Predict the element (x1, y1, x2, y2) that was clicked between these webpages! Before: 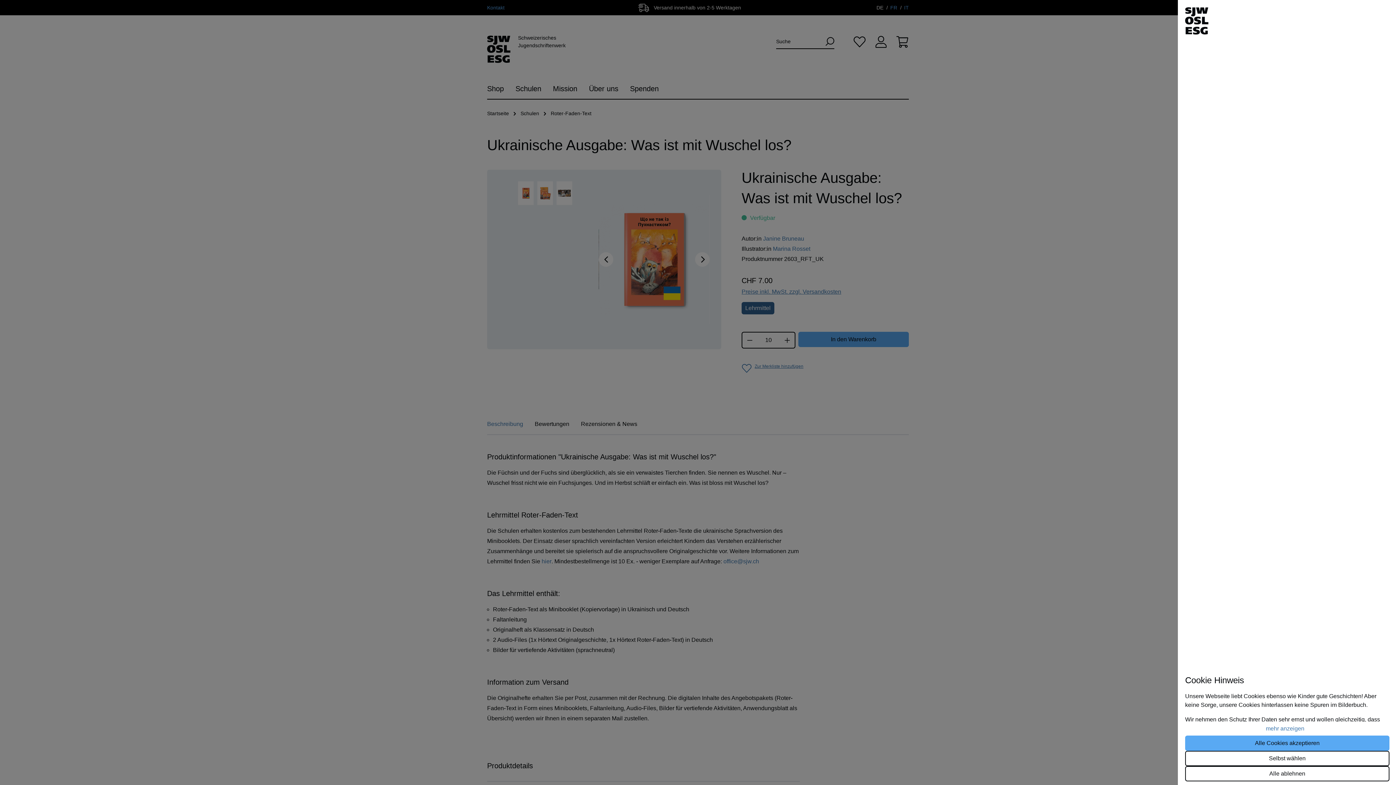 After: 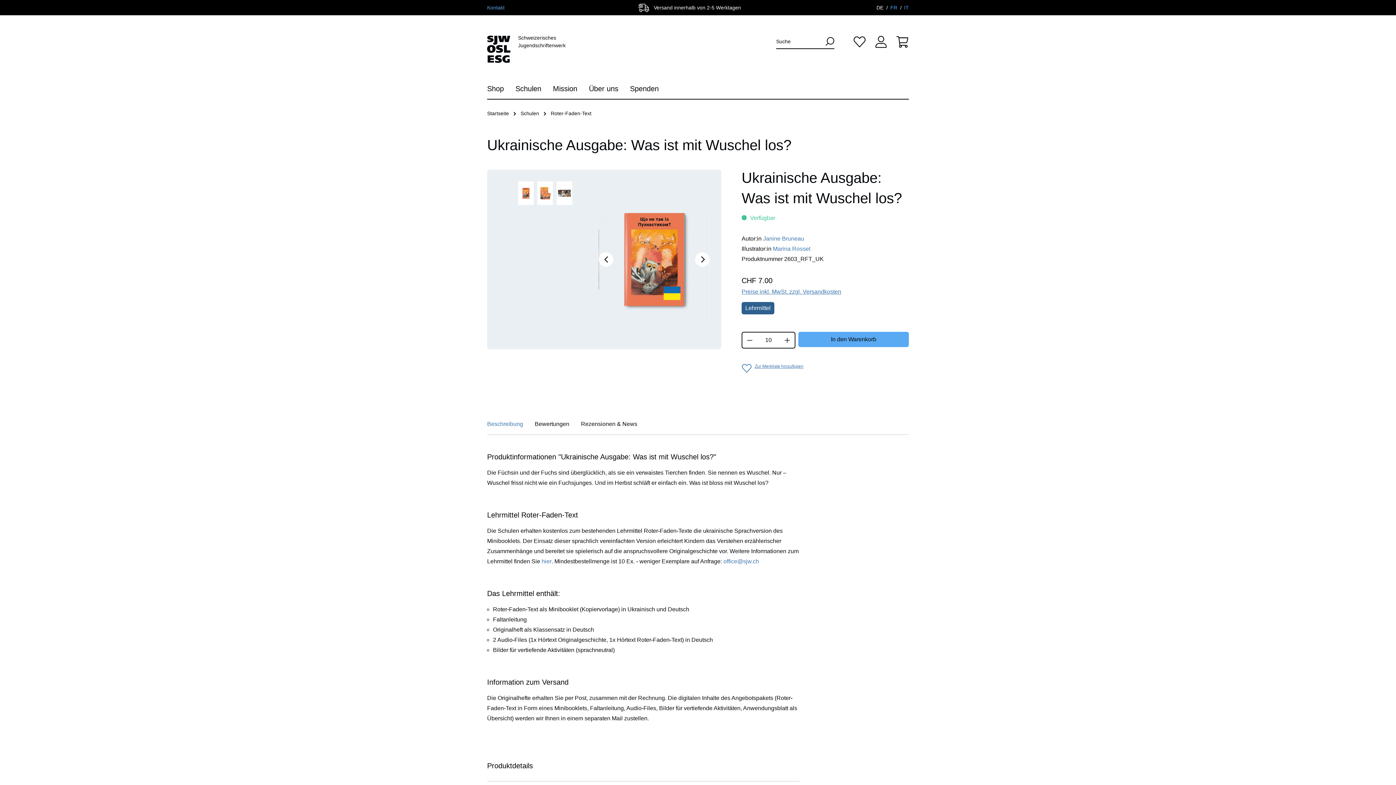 Action: label: Alle ablehnen bbox: (1185, 766, 1389, 781)